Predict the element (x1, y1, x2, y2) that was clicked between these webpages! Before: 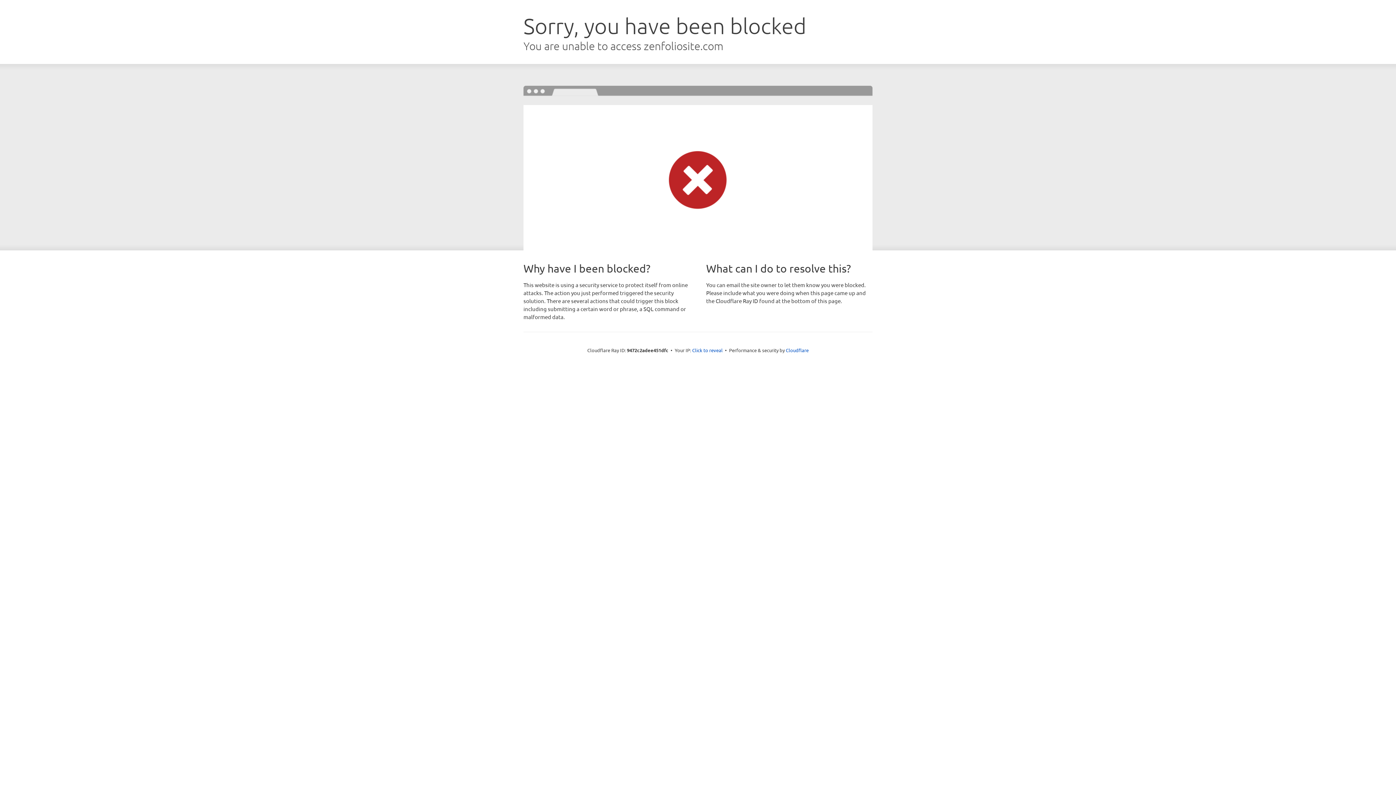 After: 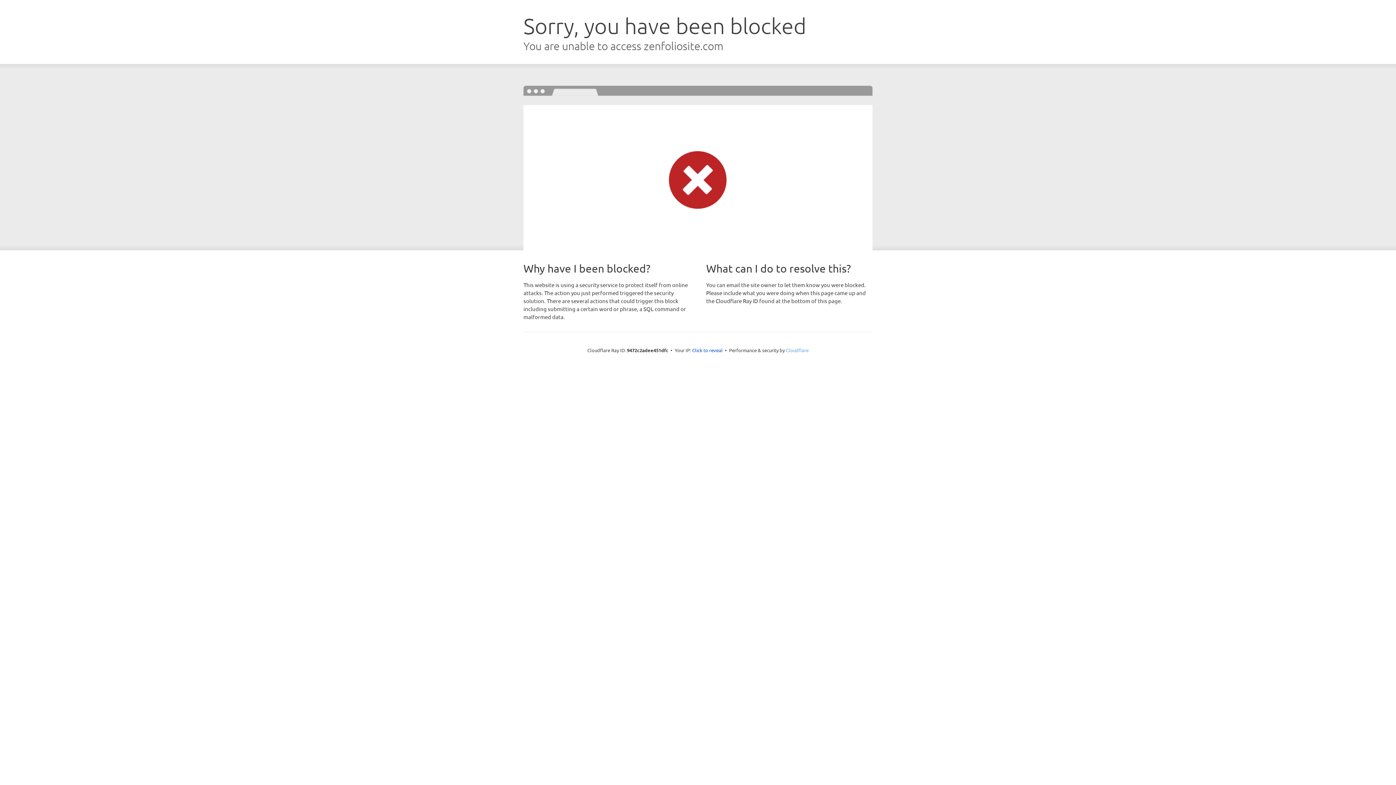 Action: bbox: (786, 347, 808, 353) label: Cloudflare